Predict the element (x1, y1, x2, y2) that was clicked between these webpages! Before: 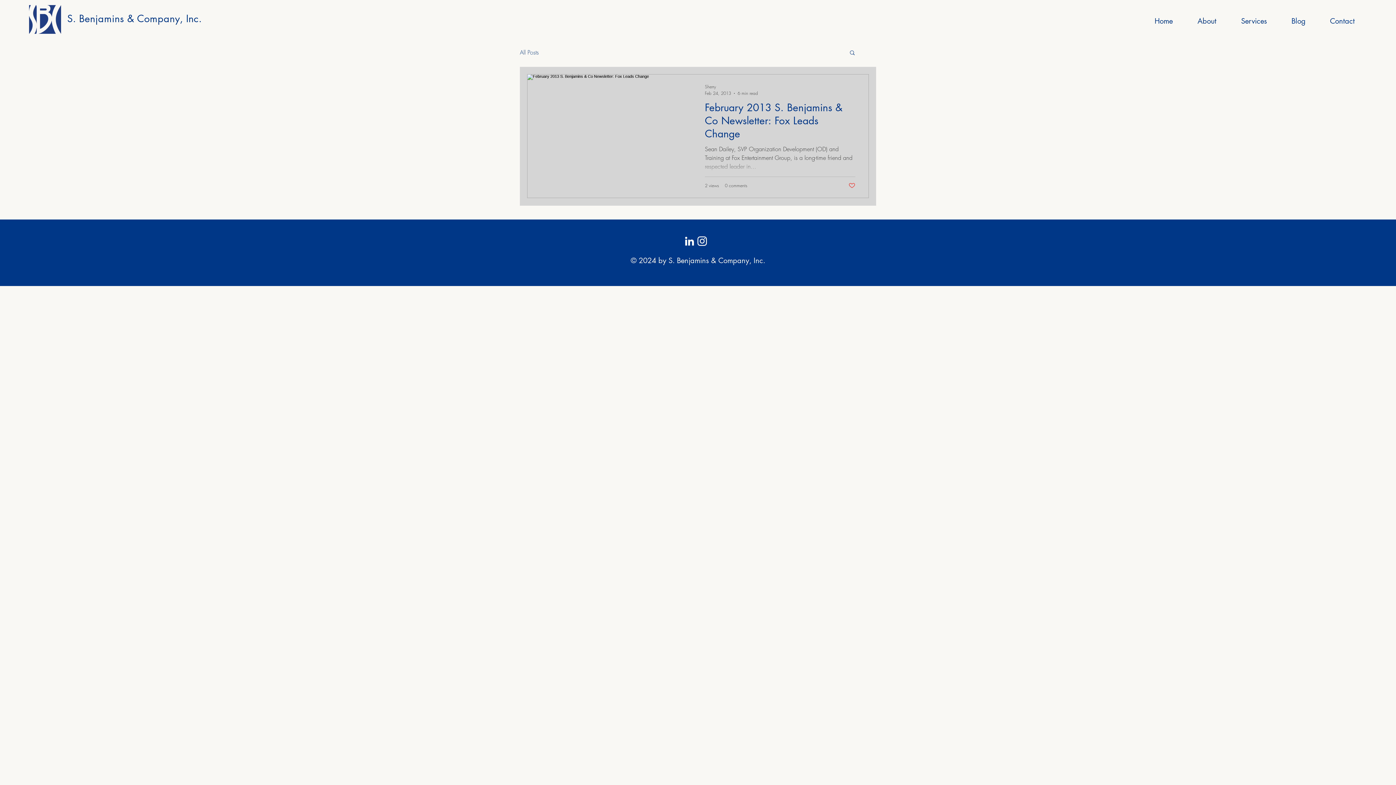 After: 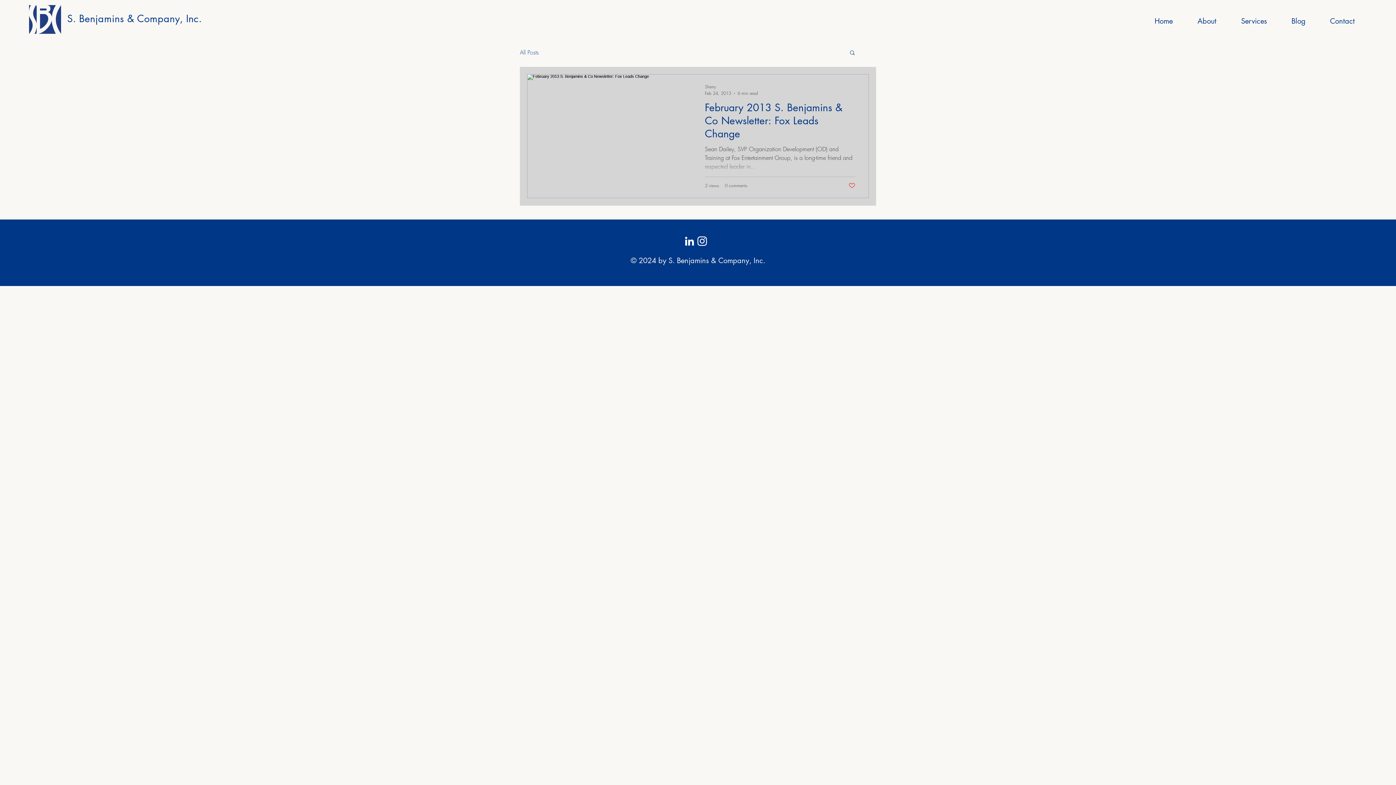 Action: bbox: (848, 182, 855, 189) label: Like post